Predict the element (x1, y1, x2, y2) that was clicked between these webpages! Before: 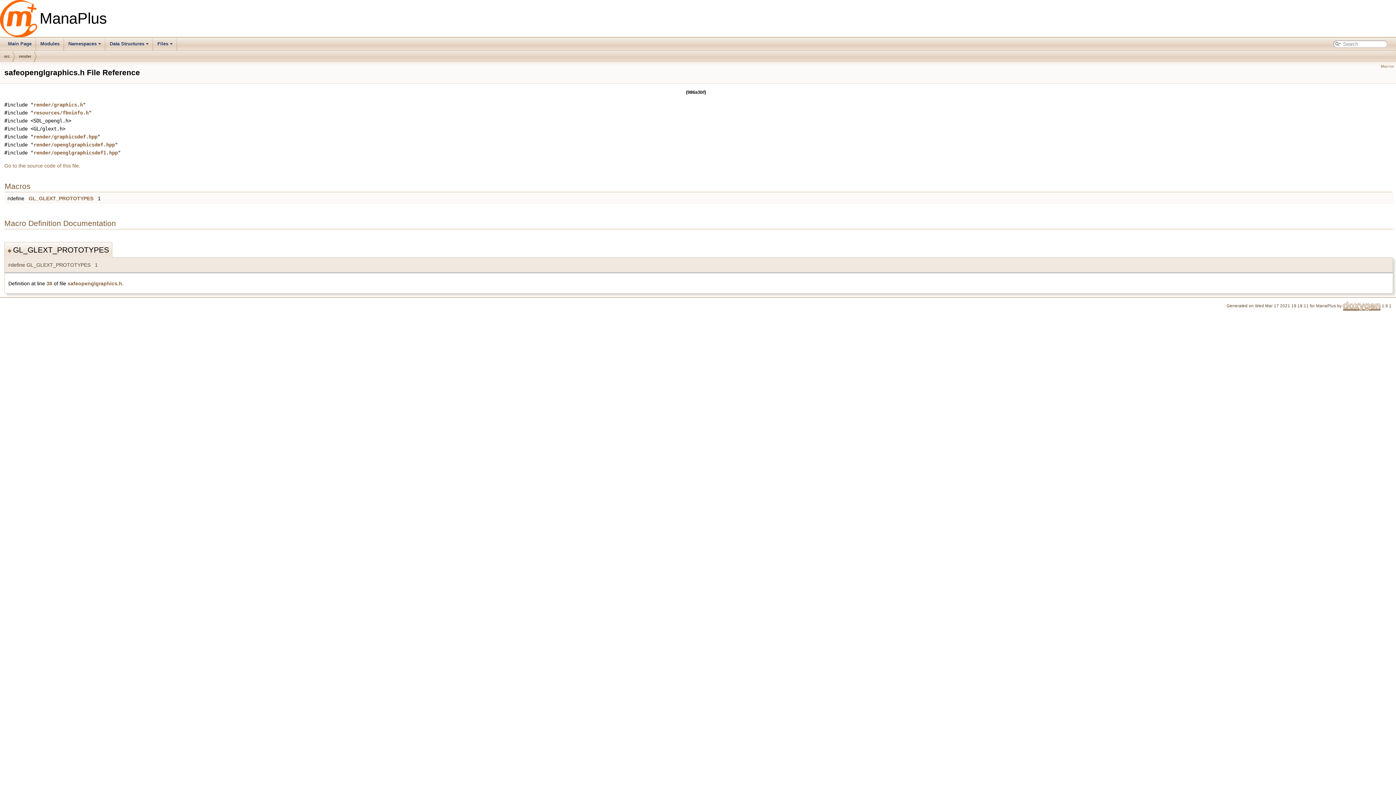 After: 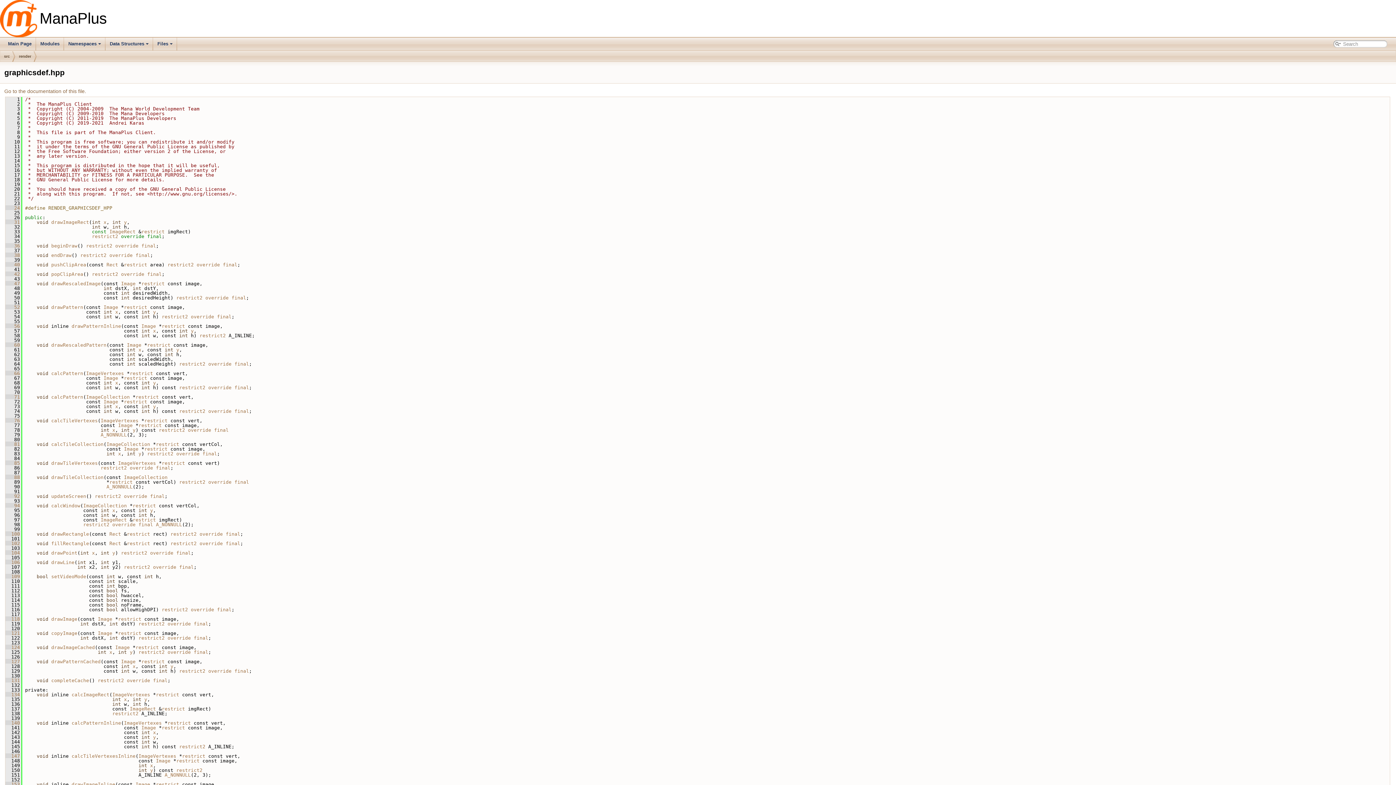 Action: bbox: (33, 133, 97, 139) label: render/graphicsdef.hpp